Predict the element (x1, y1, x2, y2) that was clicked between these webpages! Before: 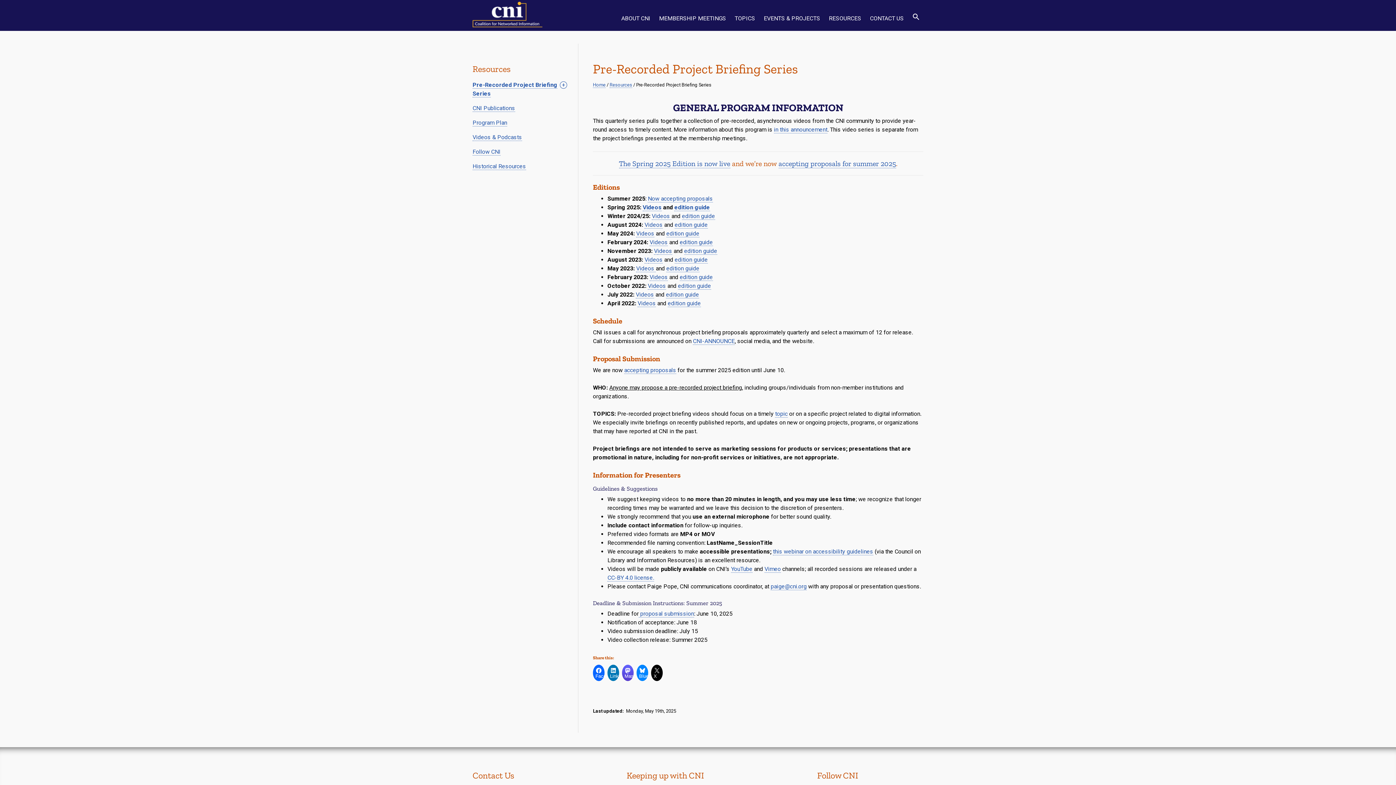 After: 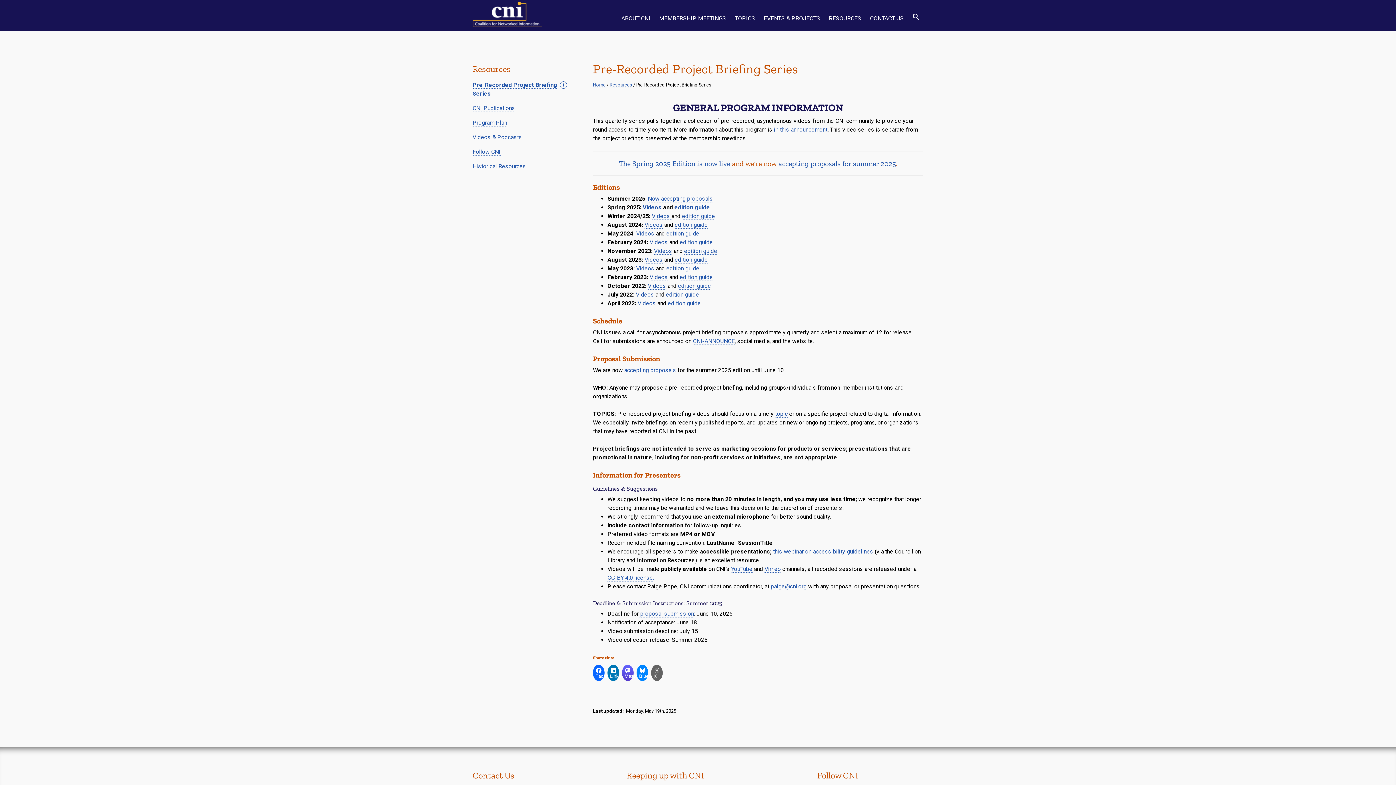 Action: bbox: (651, 665, 662, 681) label:  X